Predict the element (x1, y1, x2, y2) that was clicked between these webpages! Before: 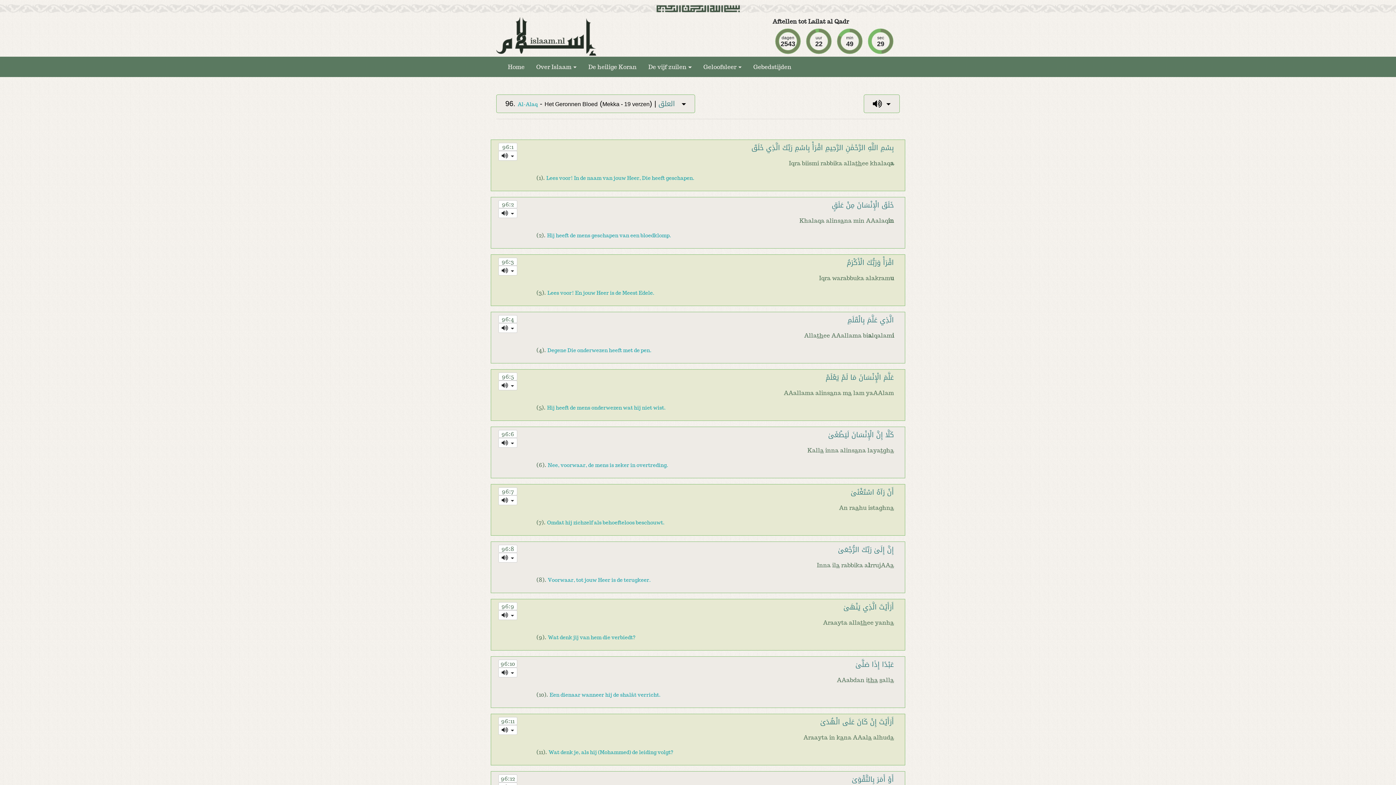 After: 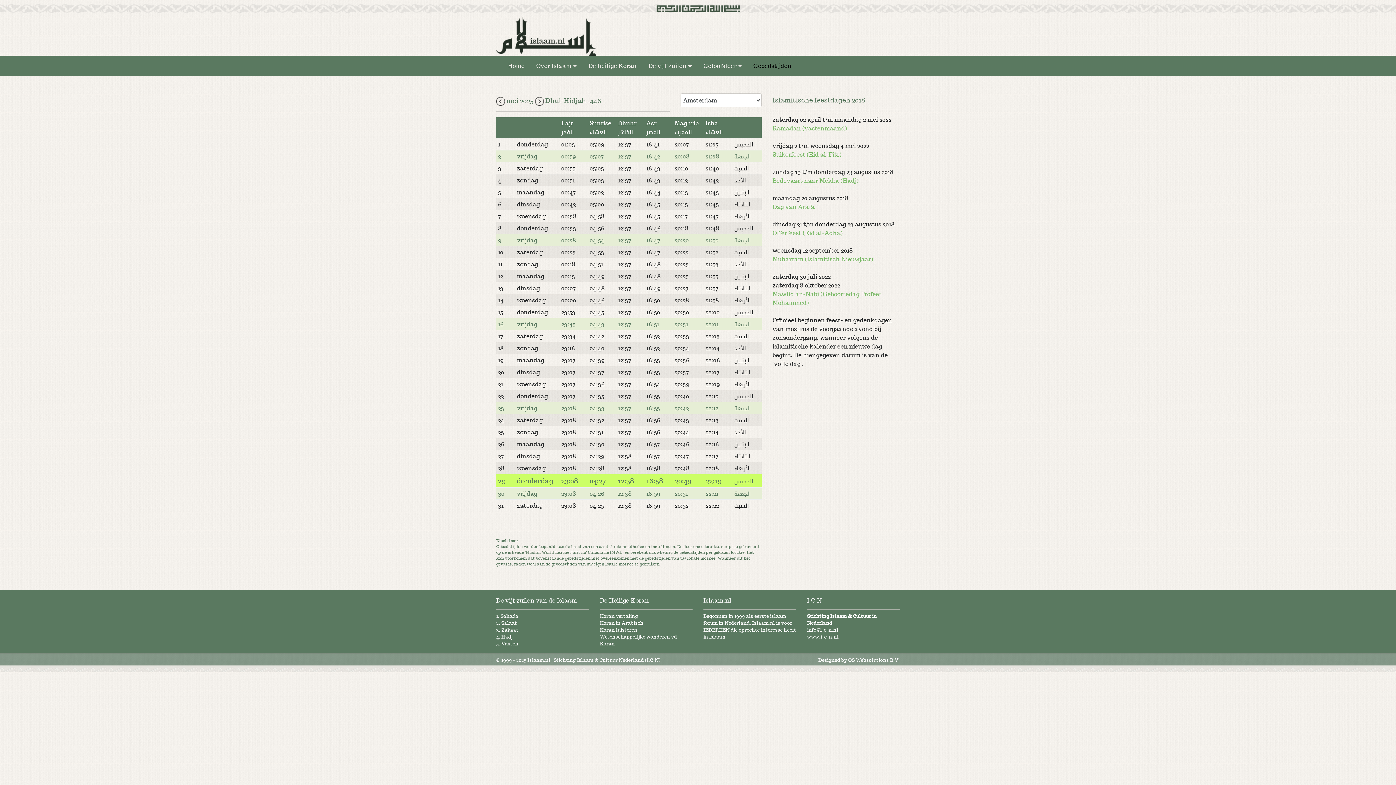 Action: label: Gebedstijden bbox: (750, 59, 794, 74)